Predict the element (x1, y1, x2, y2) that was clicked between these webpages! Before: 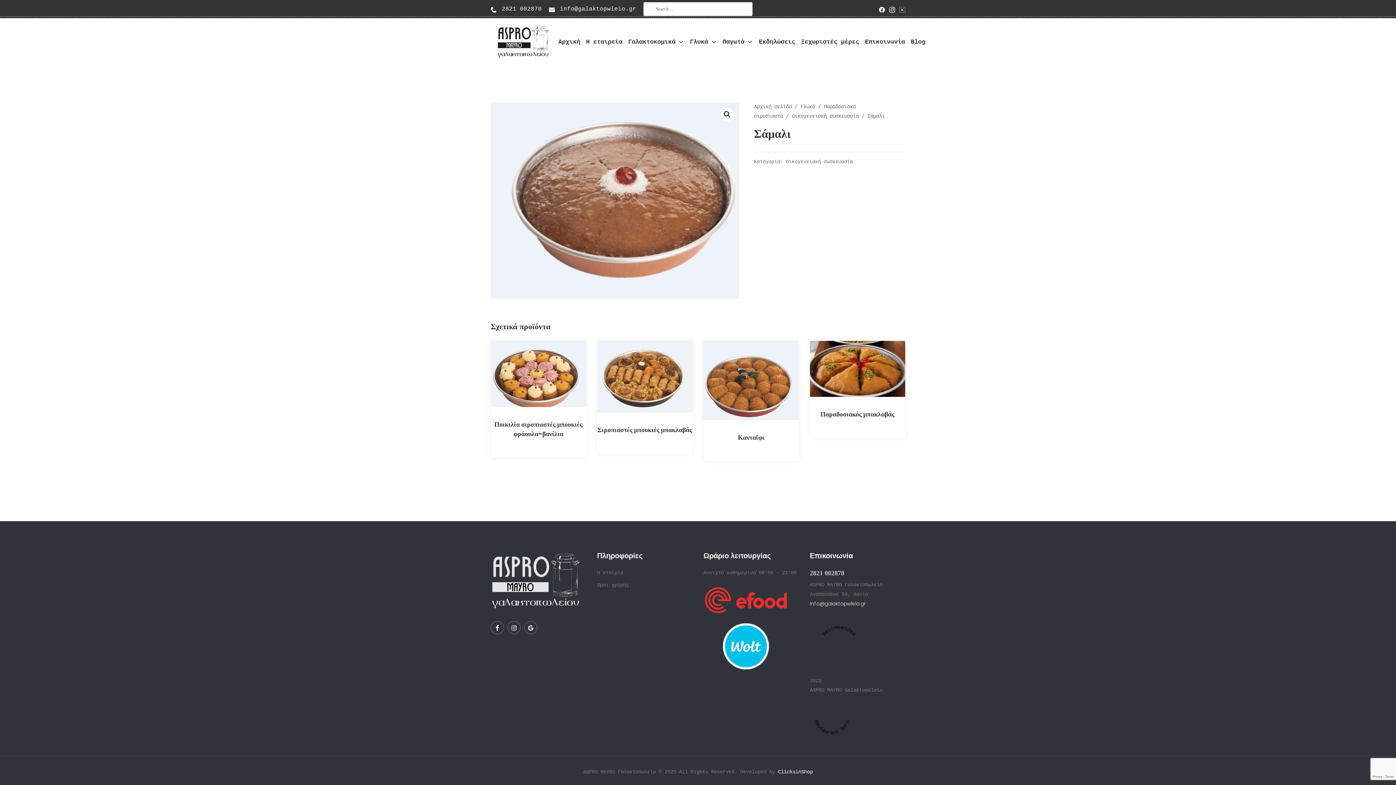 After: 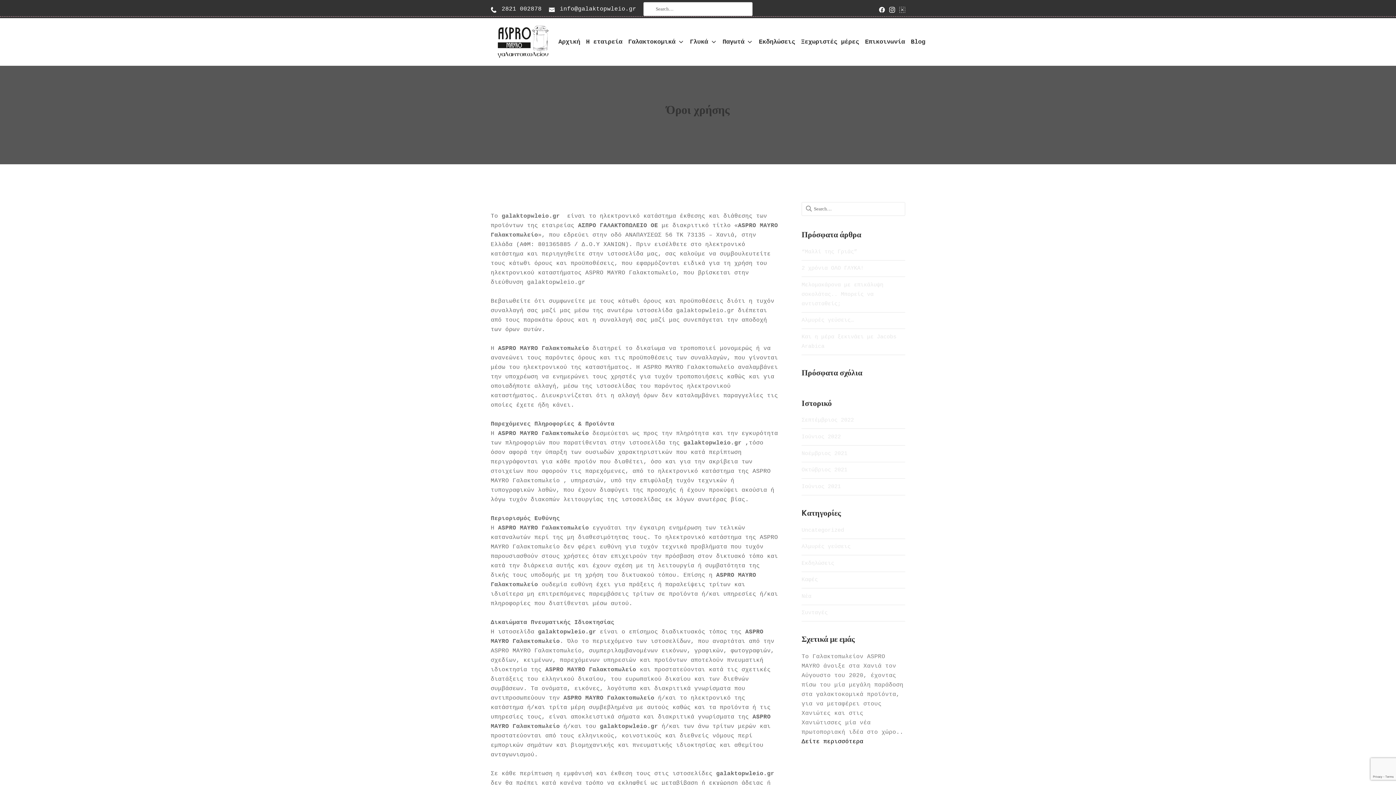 Action: label: Όροι χρήσης bbox: (597, 582, 629, 588)